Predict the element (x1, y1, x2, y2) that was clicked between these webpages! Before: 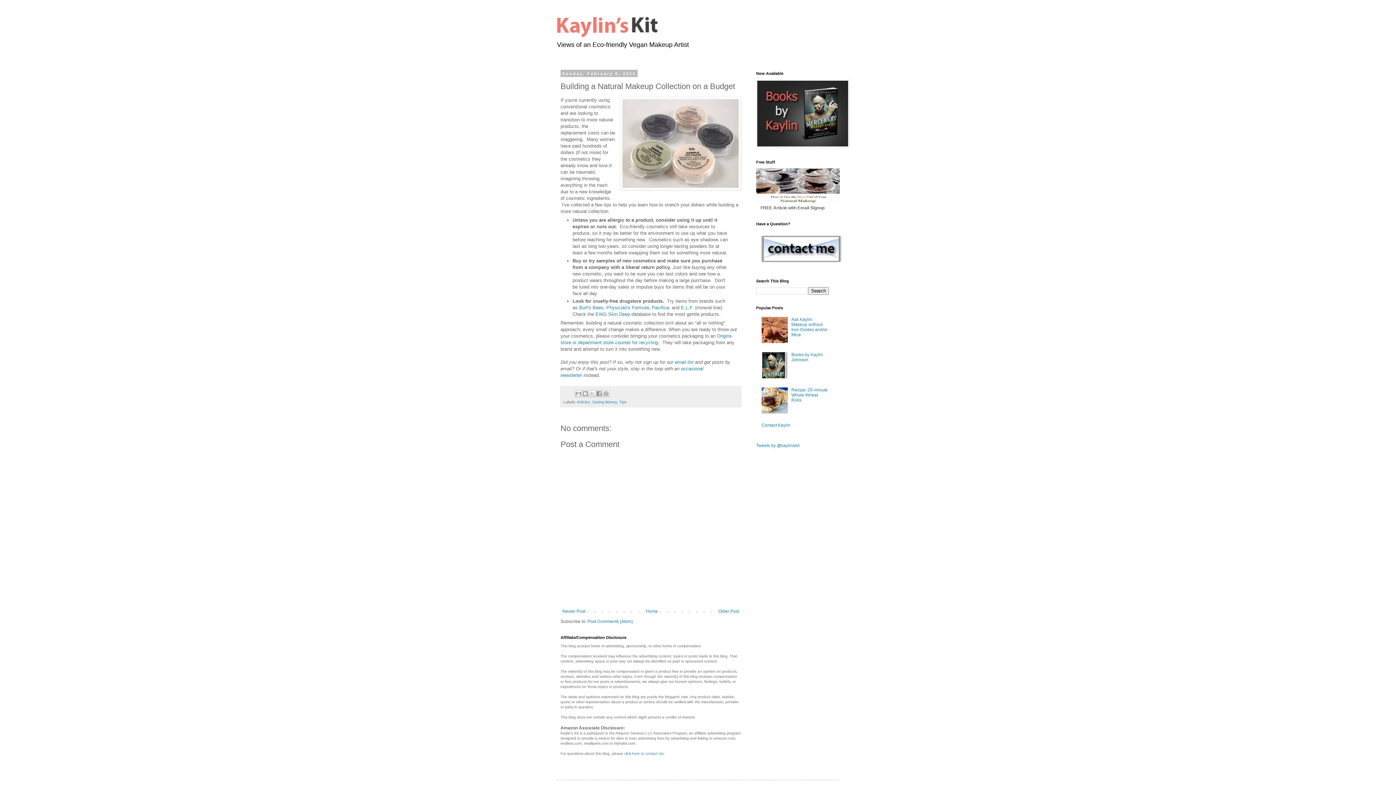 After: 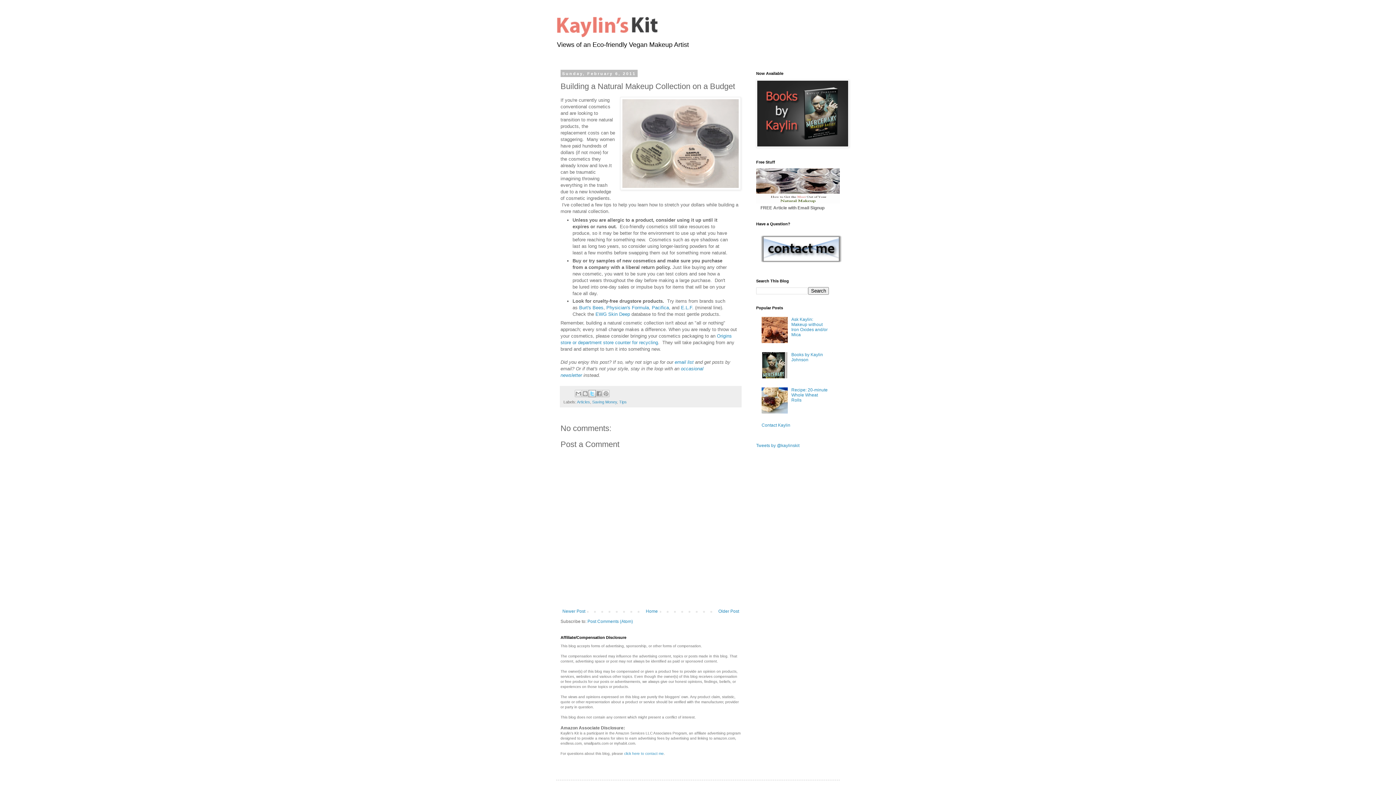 Action: bbox: (588, 390, 596, 397) label: Share to X